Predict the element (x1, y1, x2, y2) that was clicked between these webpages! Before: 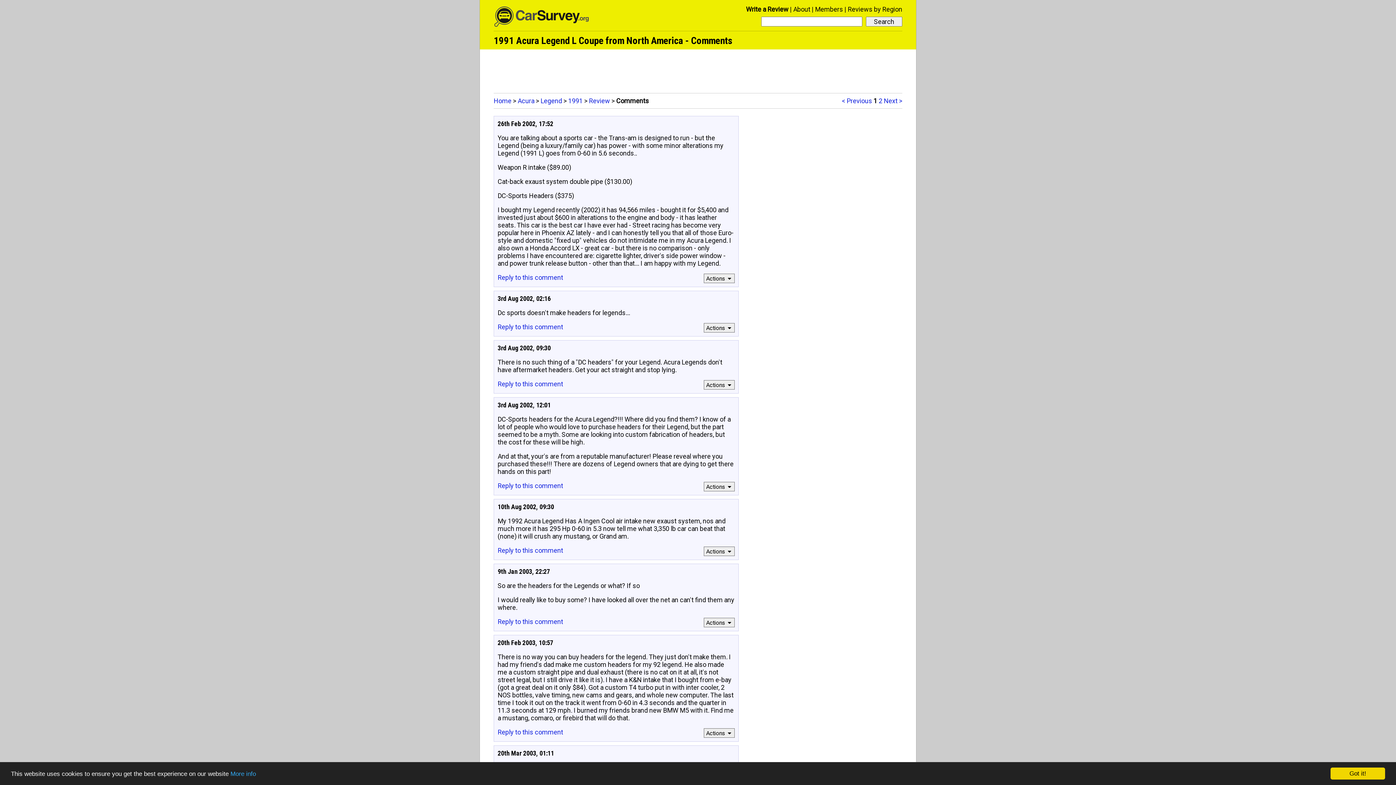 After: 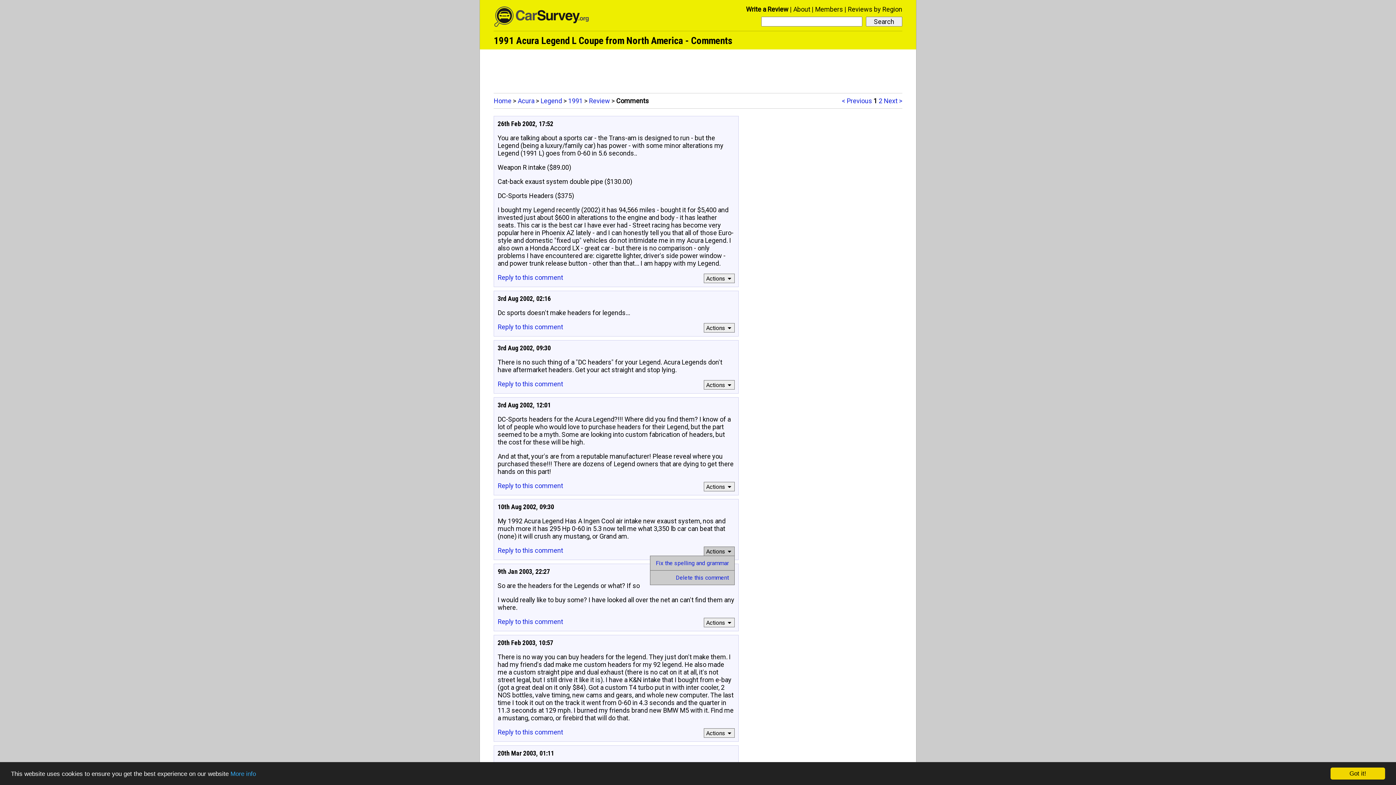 Action: label: Actions bbox: (704, 546, 734, 556)